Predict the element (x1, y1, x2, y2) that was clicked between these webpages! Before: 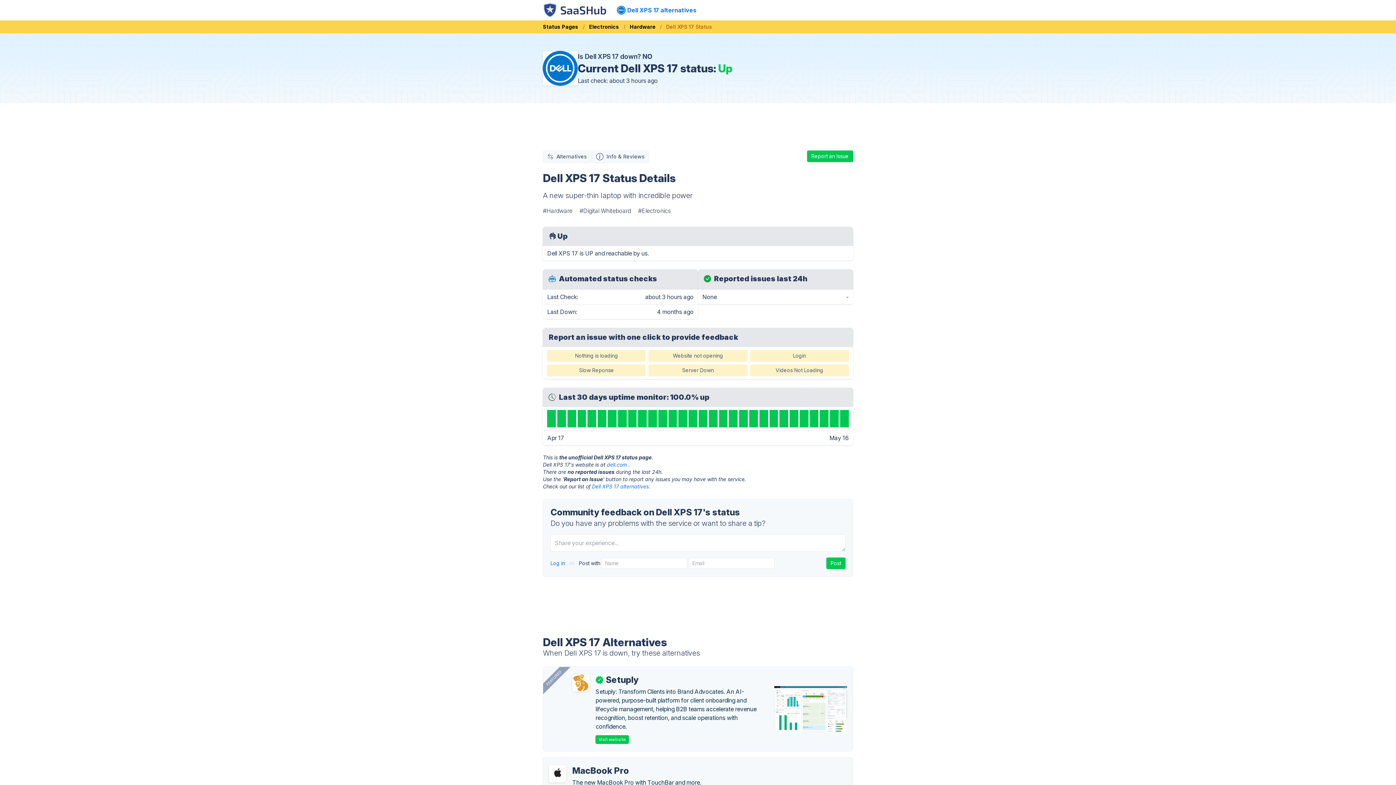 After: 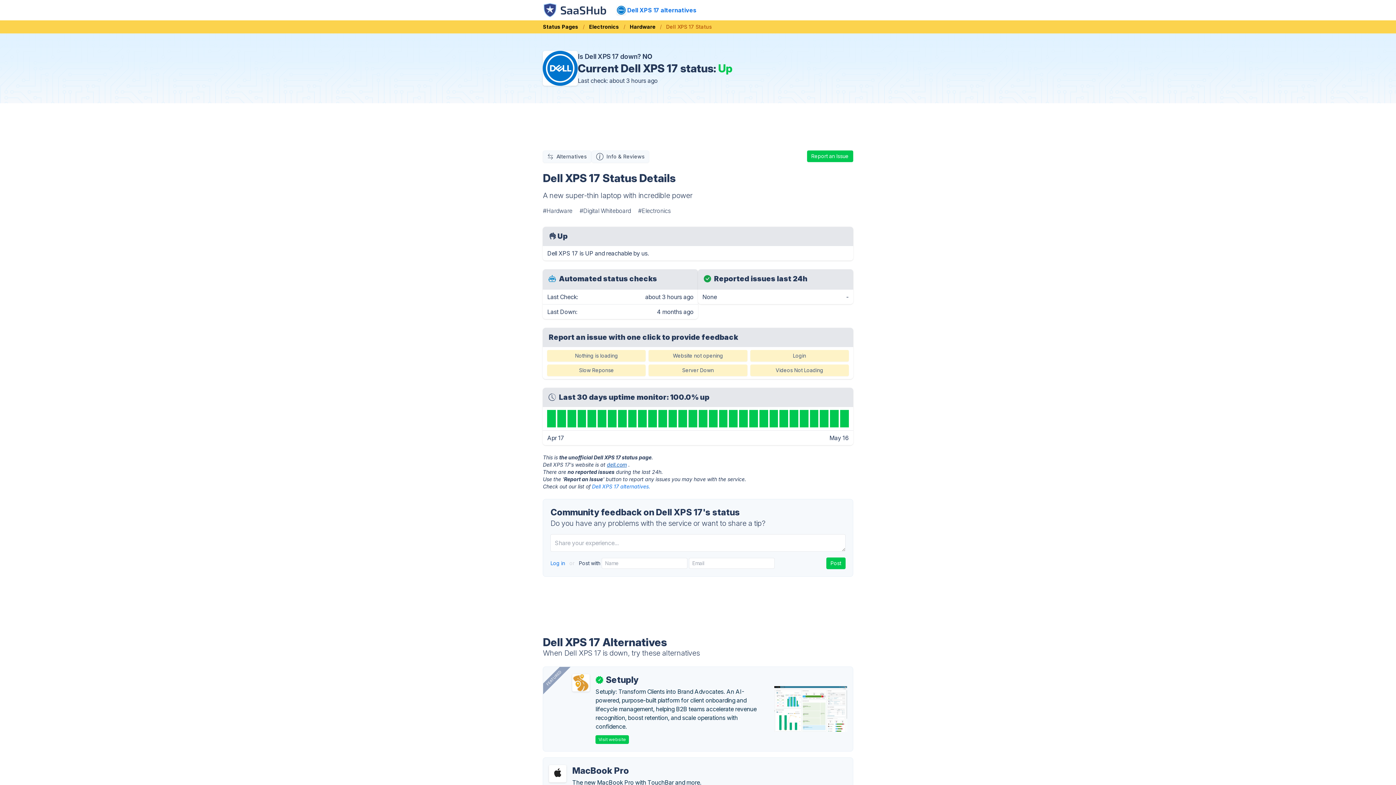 Action: bbox: (607, 461, 627, 468) label: dell.com